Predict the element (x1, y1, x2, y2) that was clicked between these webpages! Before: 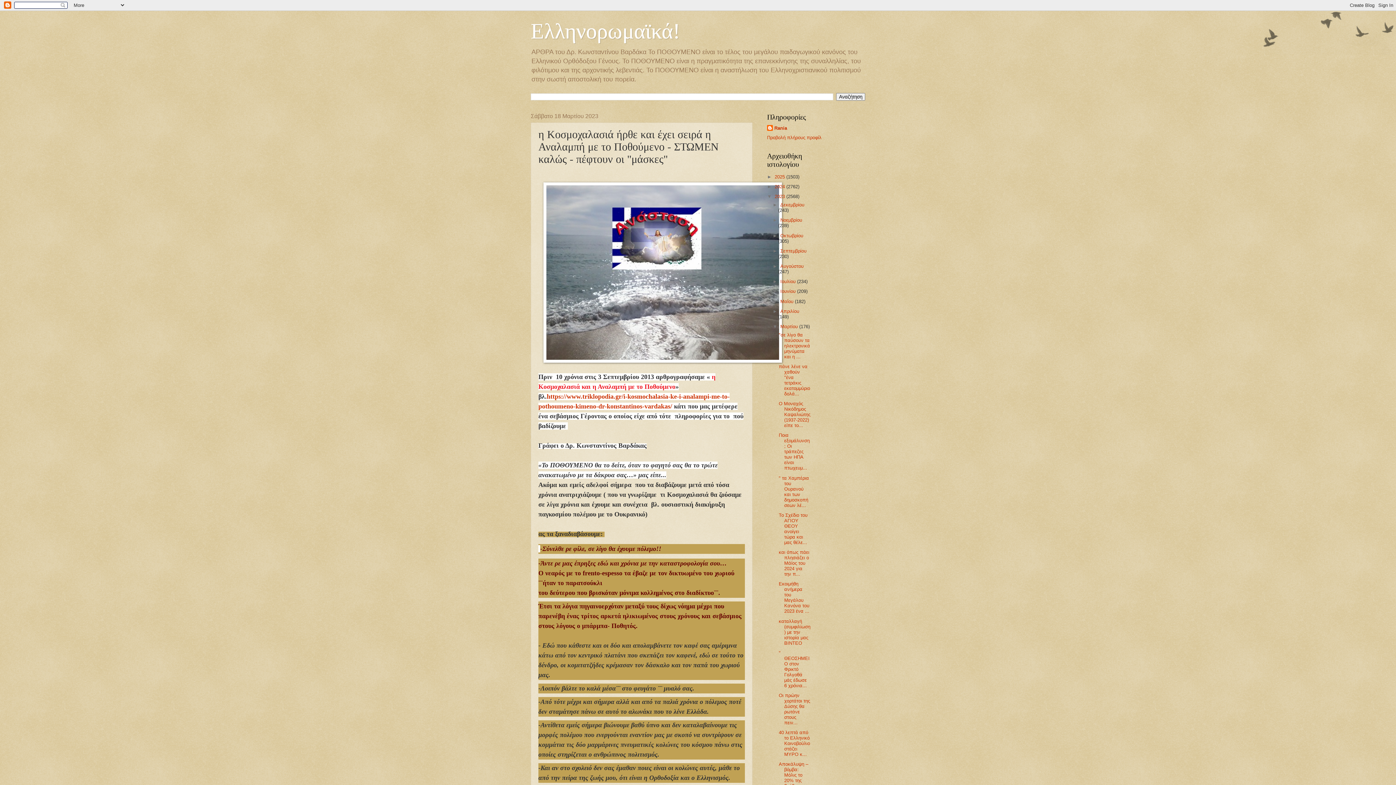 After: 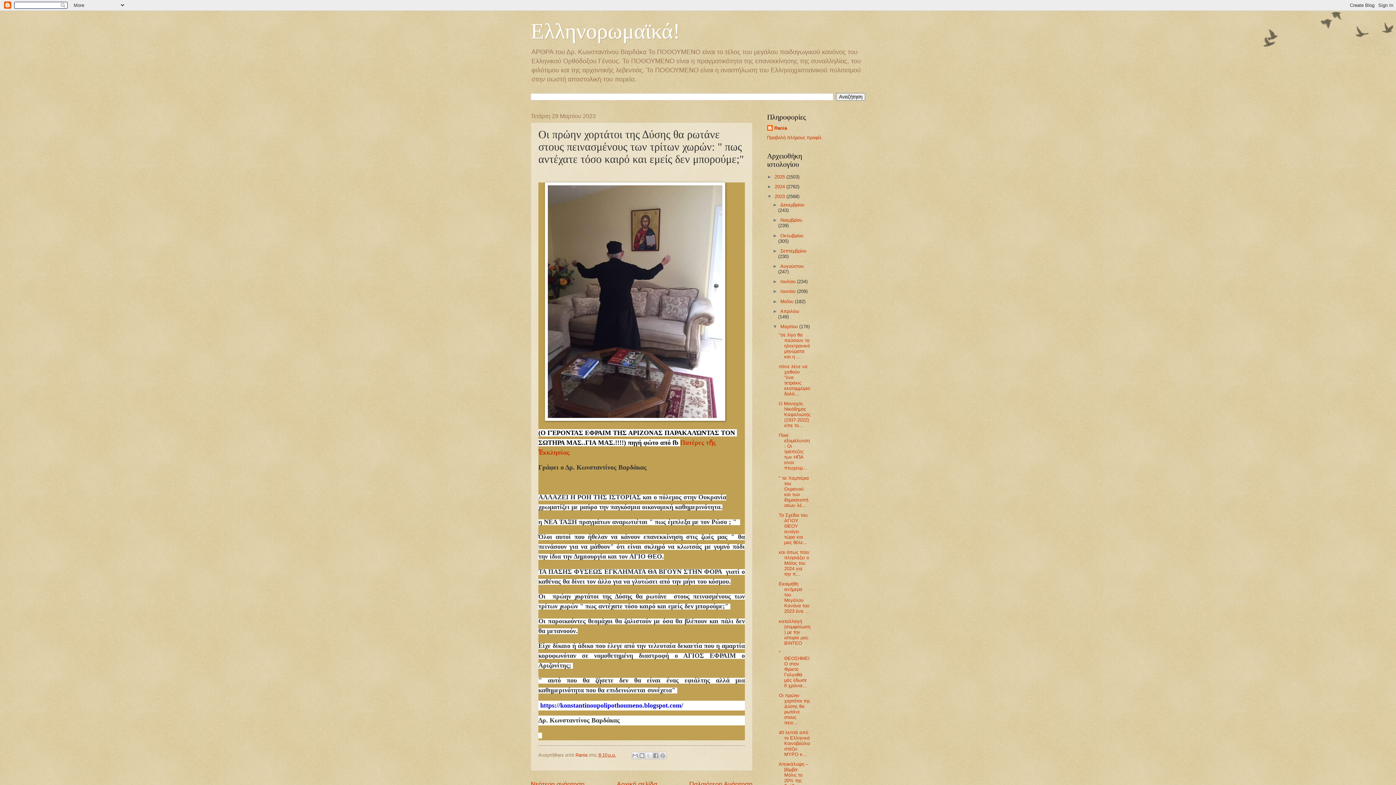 Action: label: Οι πρώην χορτάτοι της Δύσης θα ρωτάνε στους πειν... bbox: (778, 693, 810, 725)